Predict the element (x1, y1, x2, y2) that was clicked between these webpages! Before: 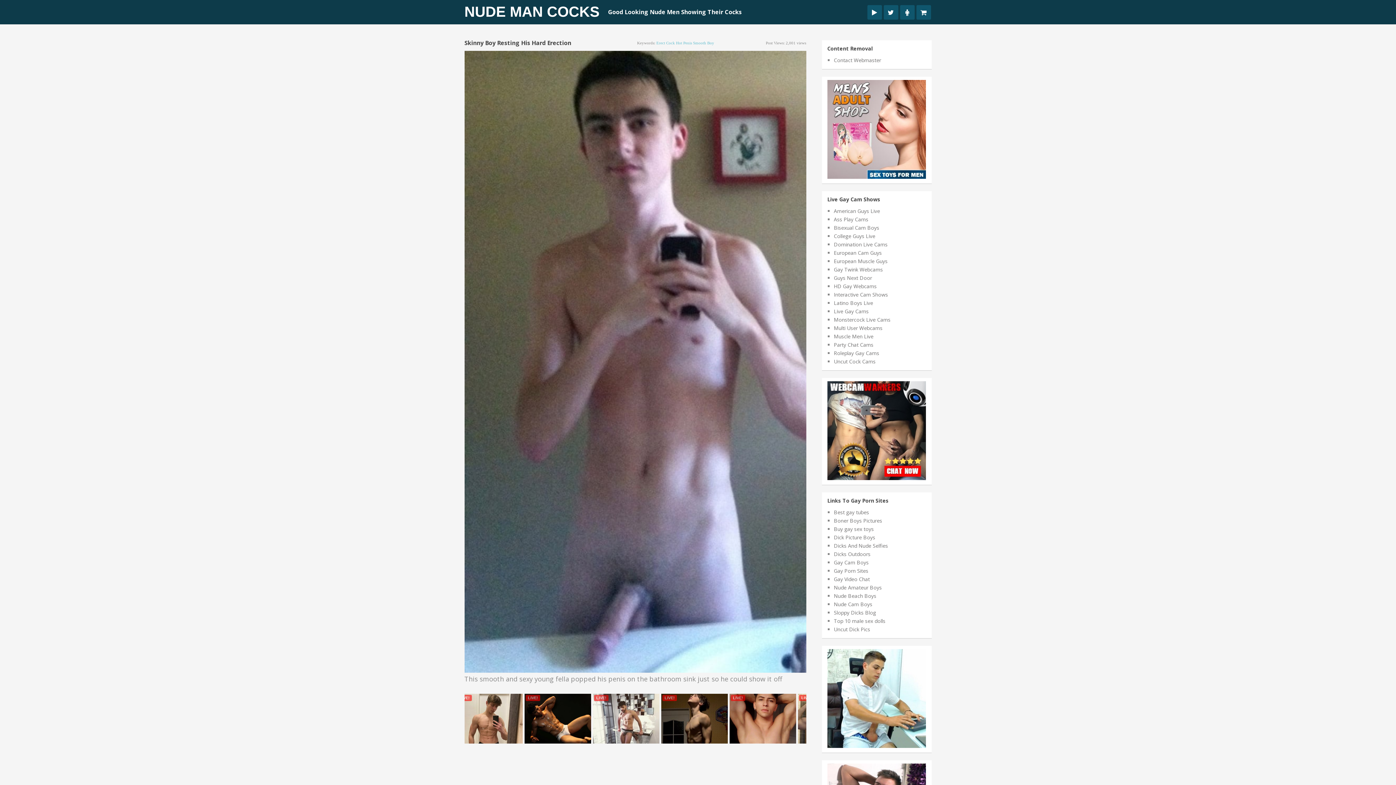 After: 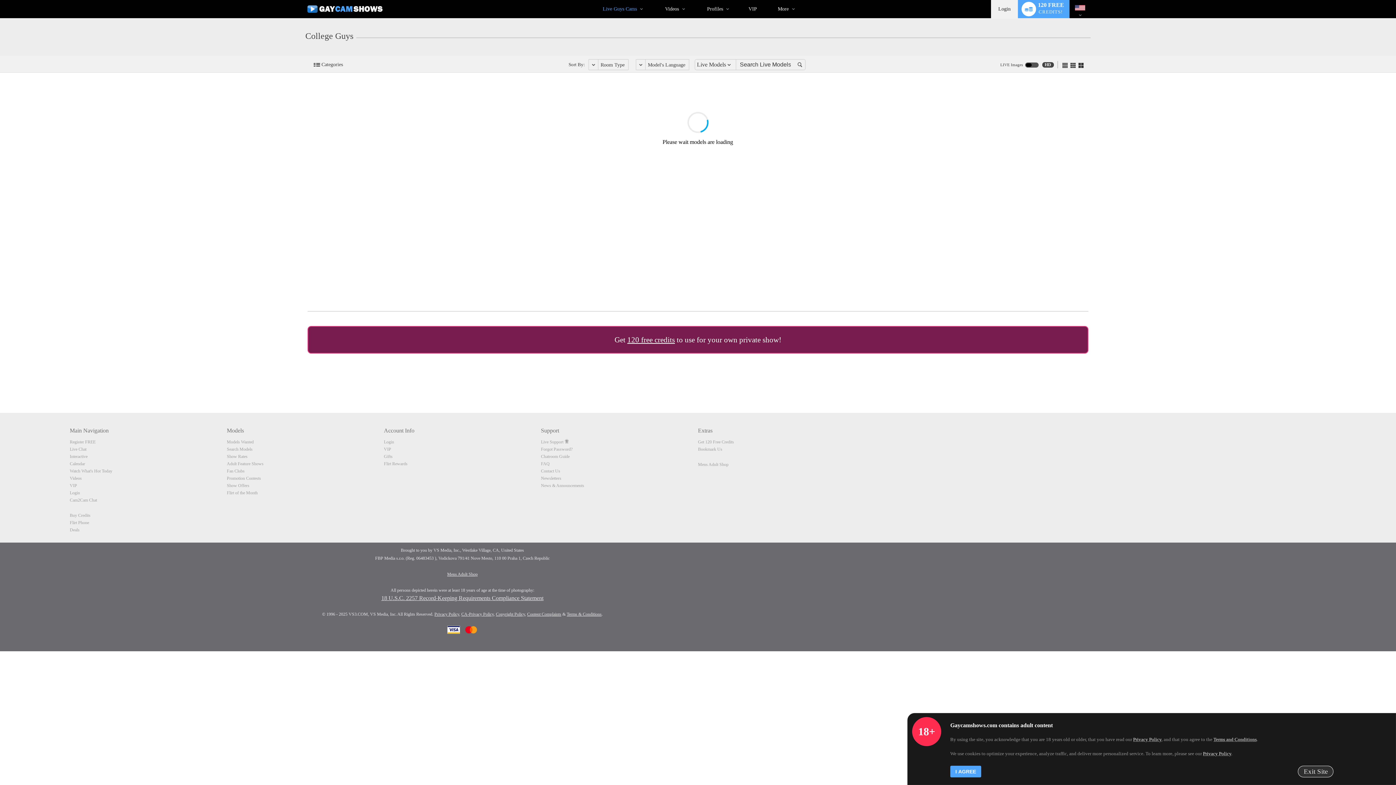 Action: bbox: (834, 232, 875, 239) label: College Guys Live